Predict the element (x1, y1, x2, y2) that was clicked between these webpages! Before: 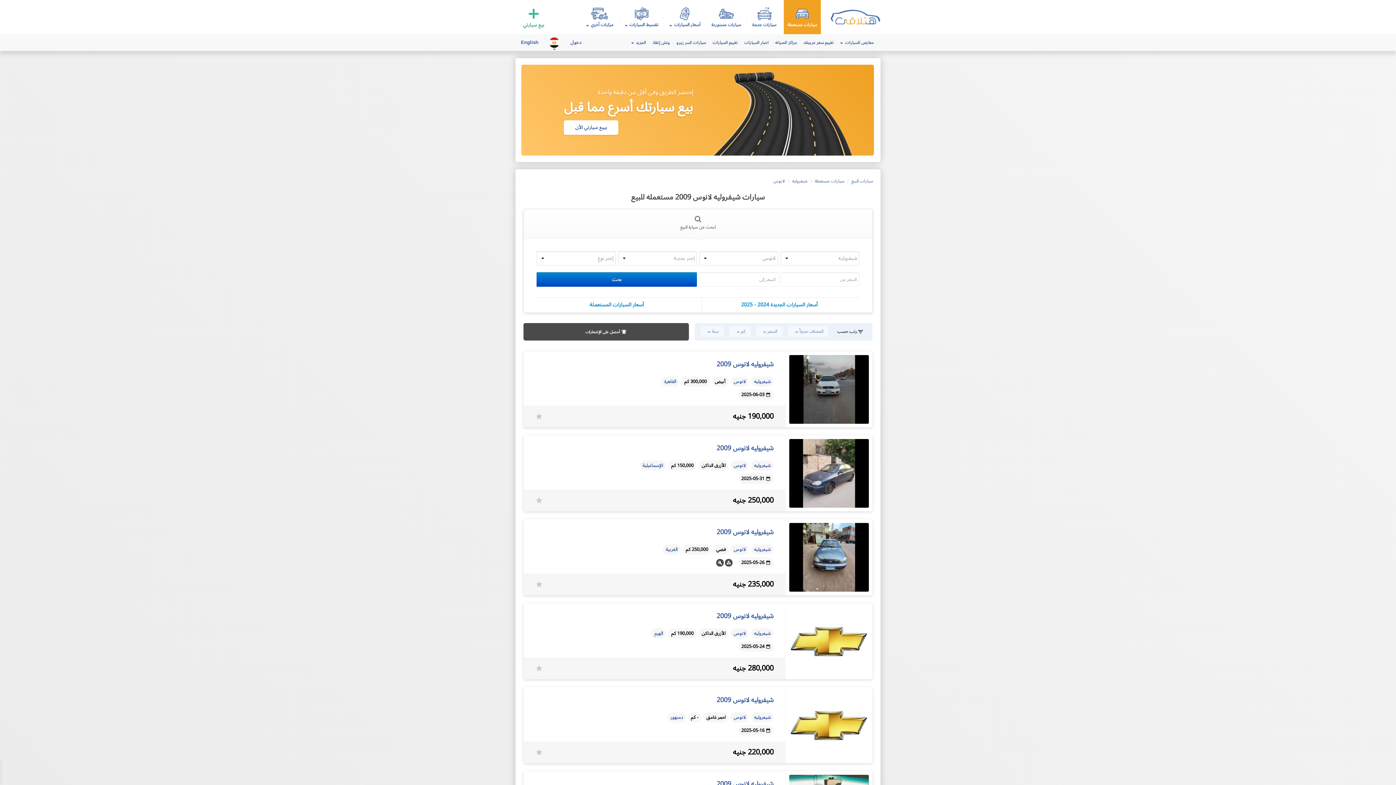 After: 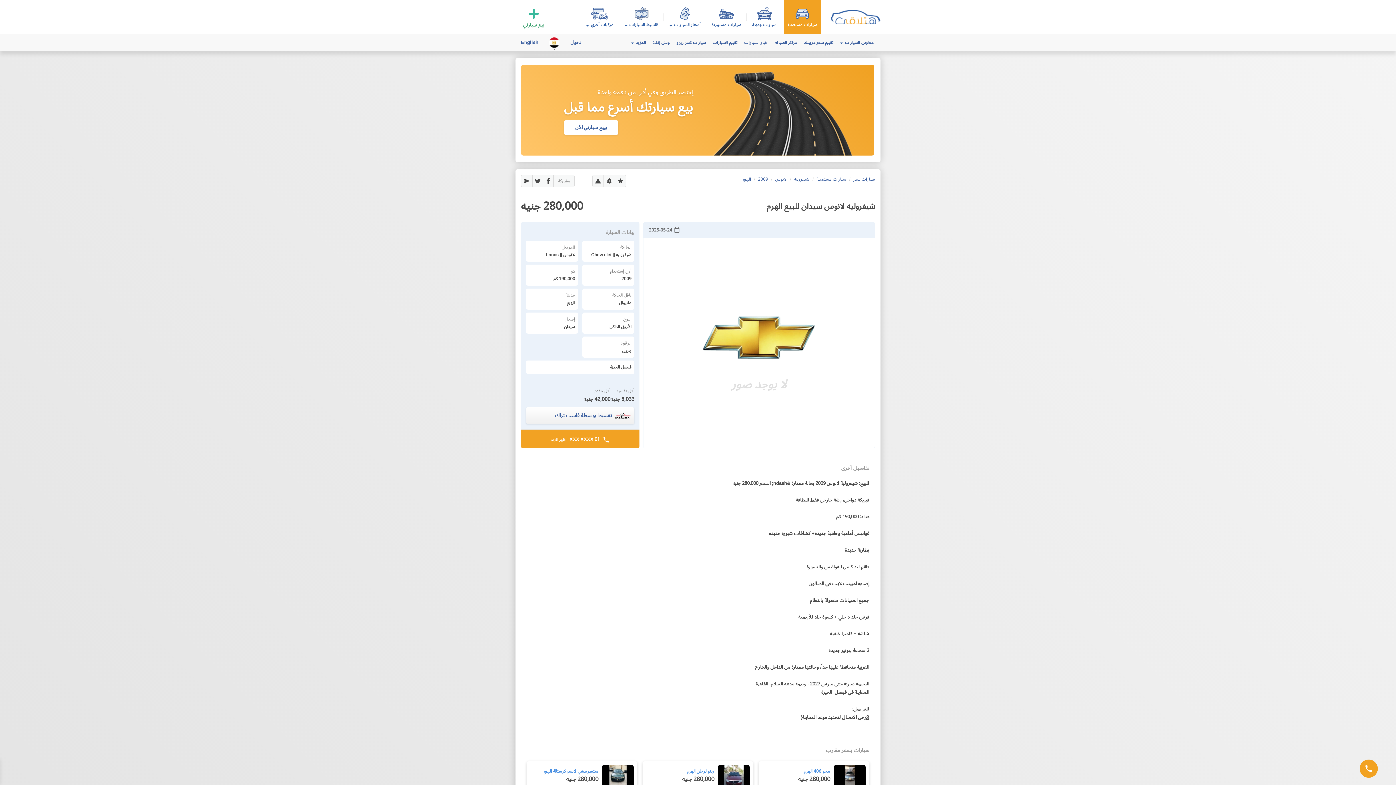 Action: bbox: (733, 664, 773, 673) label: 280,000 جنيه